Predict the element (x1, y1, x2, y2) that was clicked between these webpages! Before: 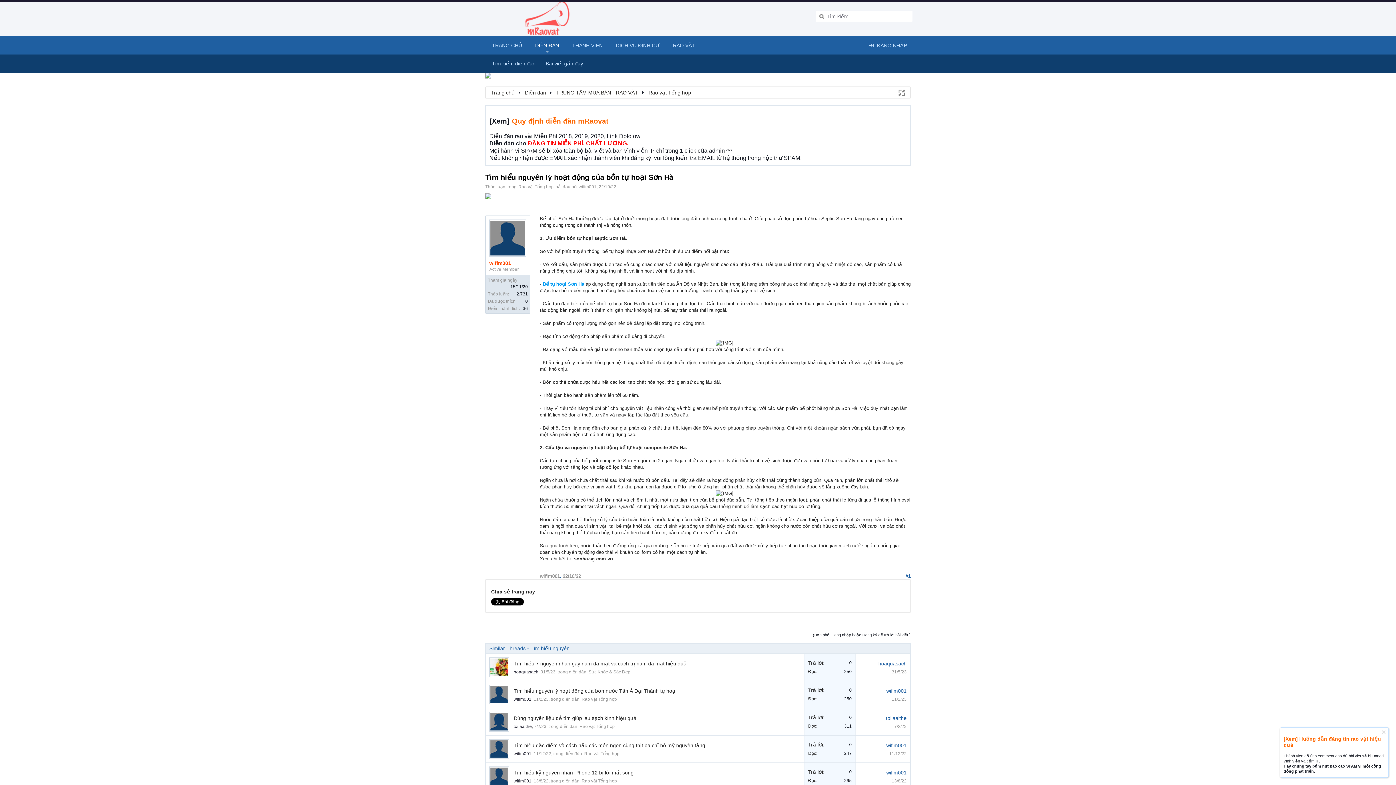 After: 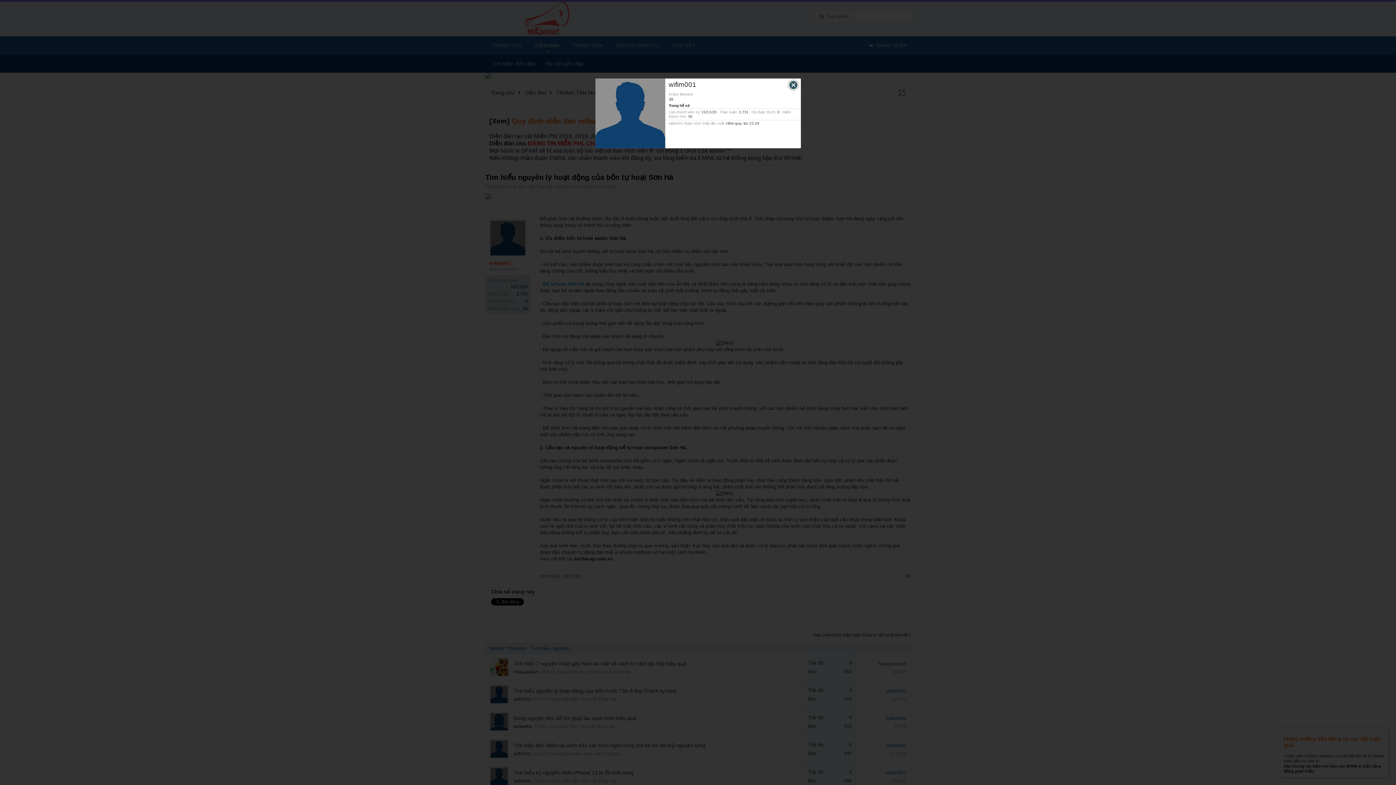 Action: bbox: (489, 739, 508, 759)